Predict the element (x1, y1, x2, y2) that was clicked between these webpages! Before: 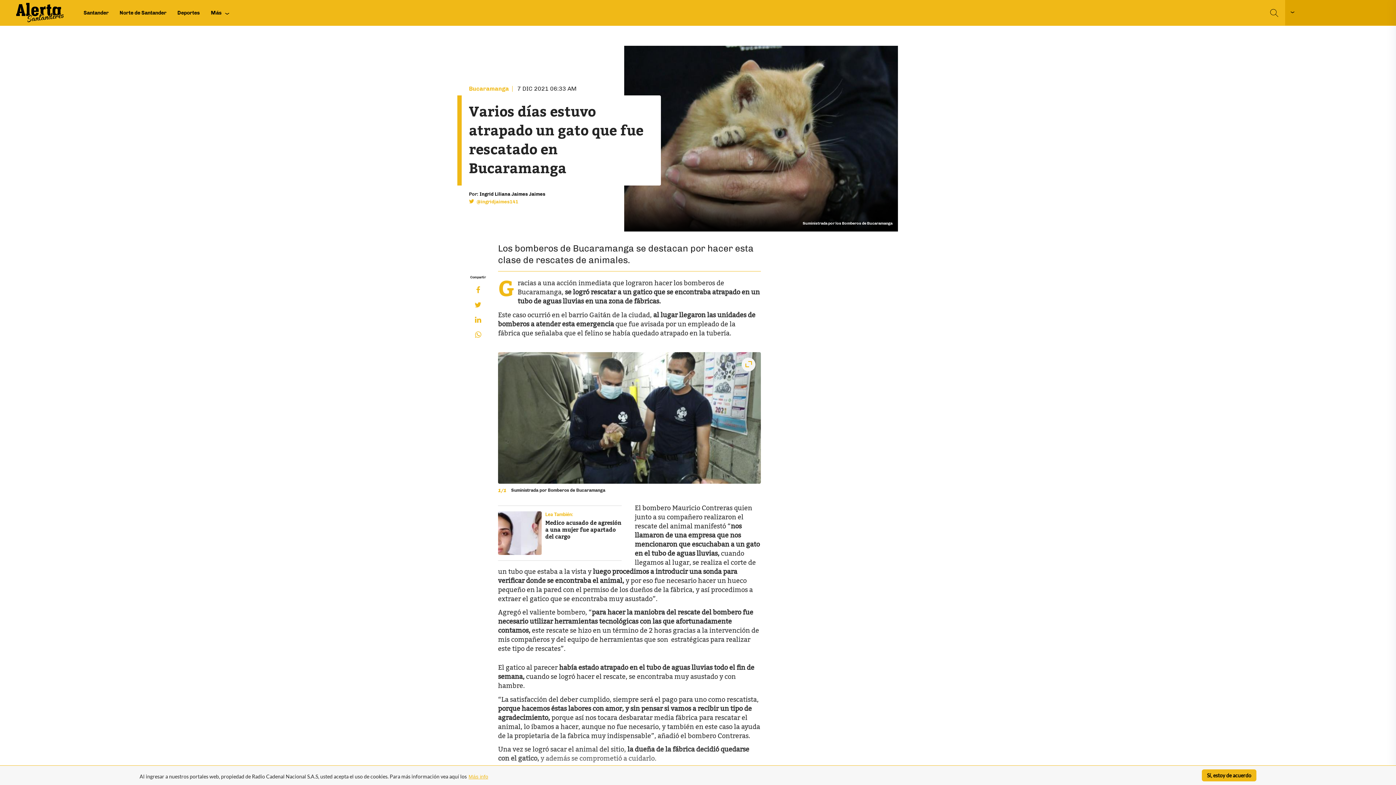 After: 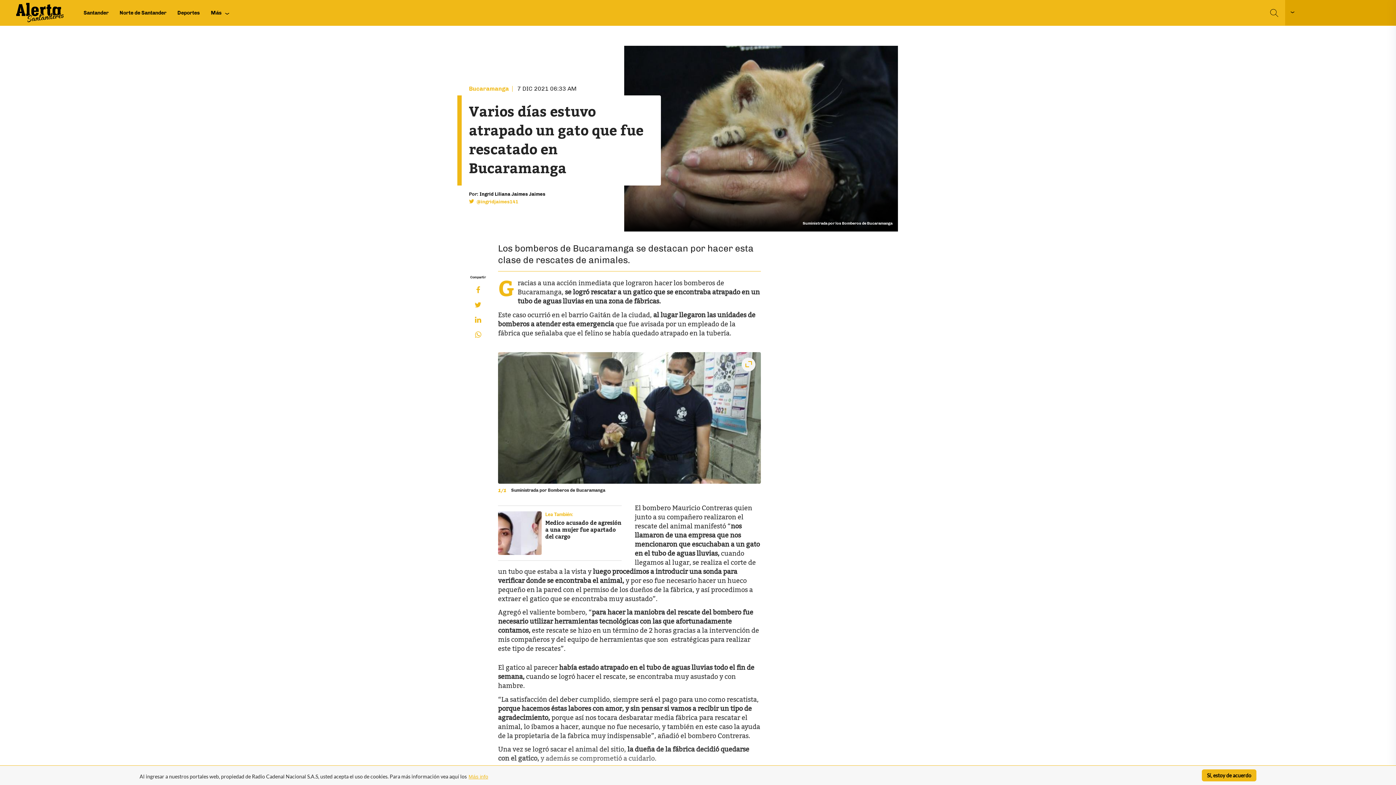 Action: bbox: (470, 312, 486, 327)